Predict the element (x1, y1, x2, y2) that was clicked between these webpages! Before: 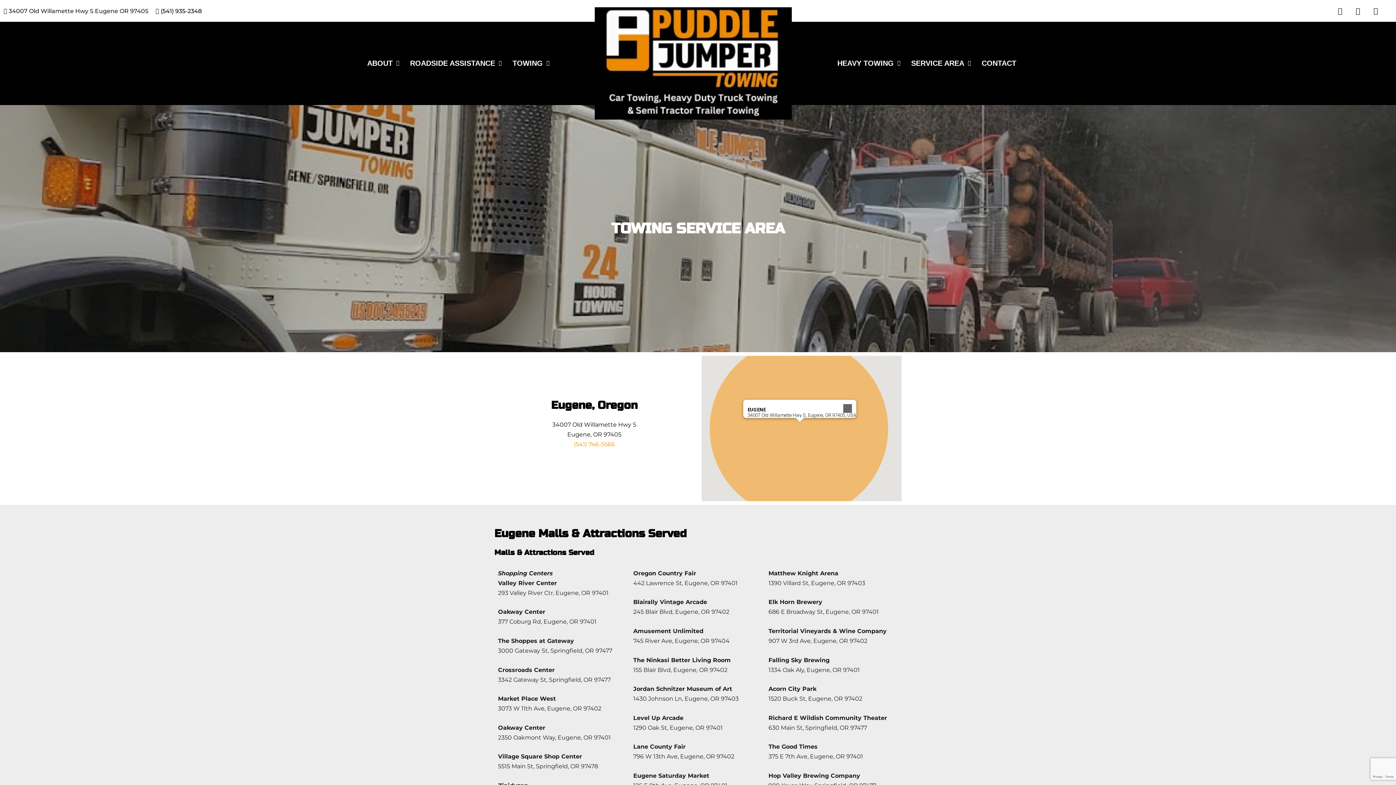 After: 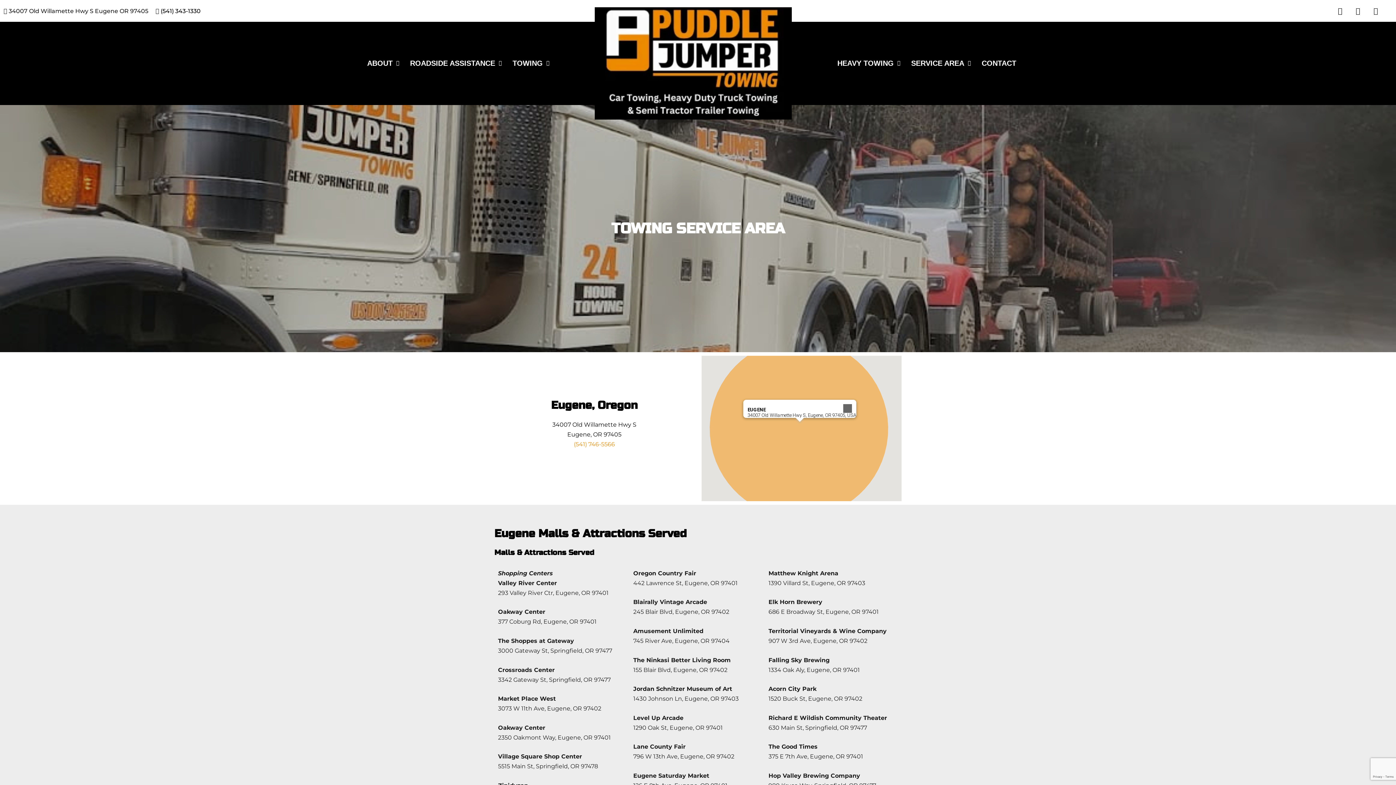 Action: label: Eugene bbox: (795, 422, 804, 430)